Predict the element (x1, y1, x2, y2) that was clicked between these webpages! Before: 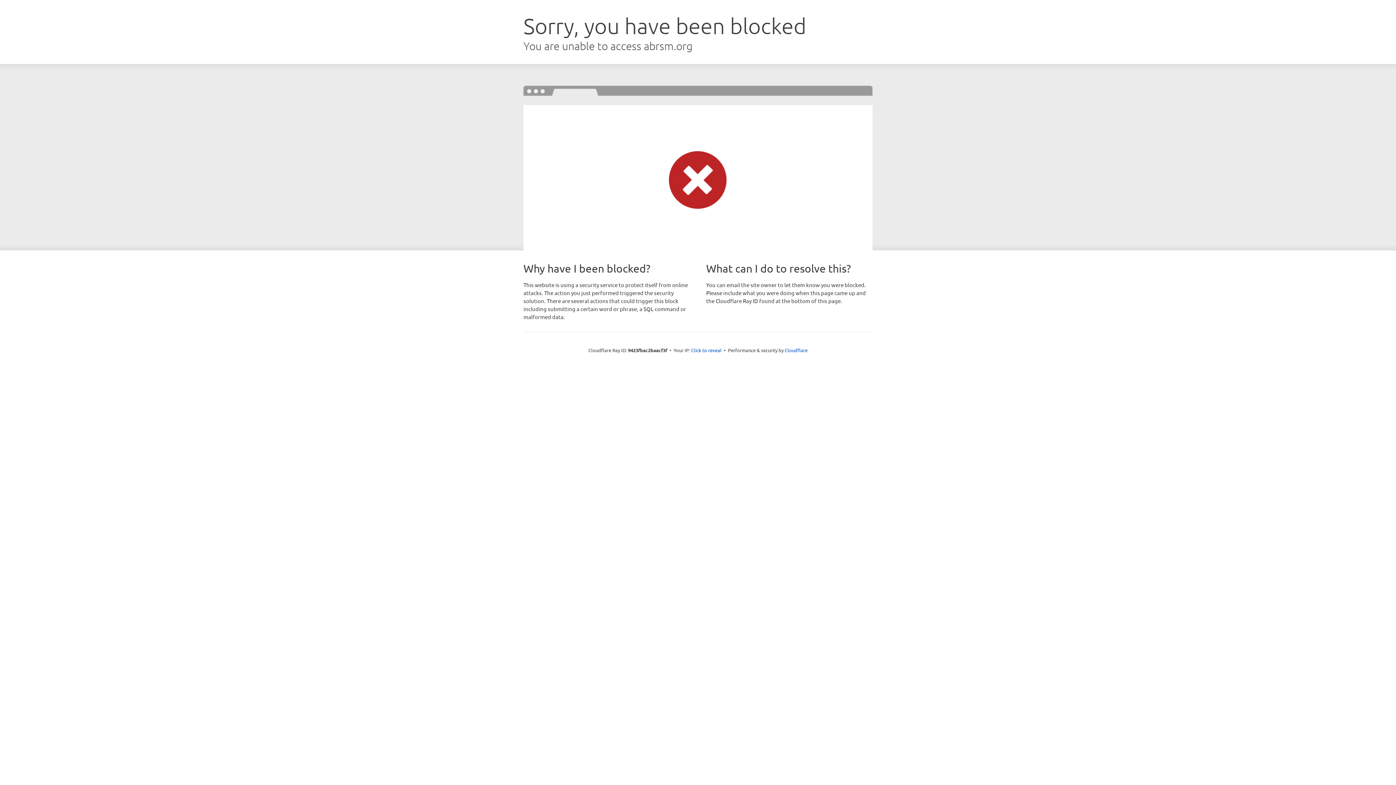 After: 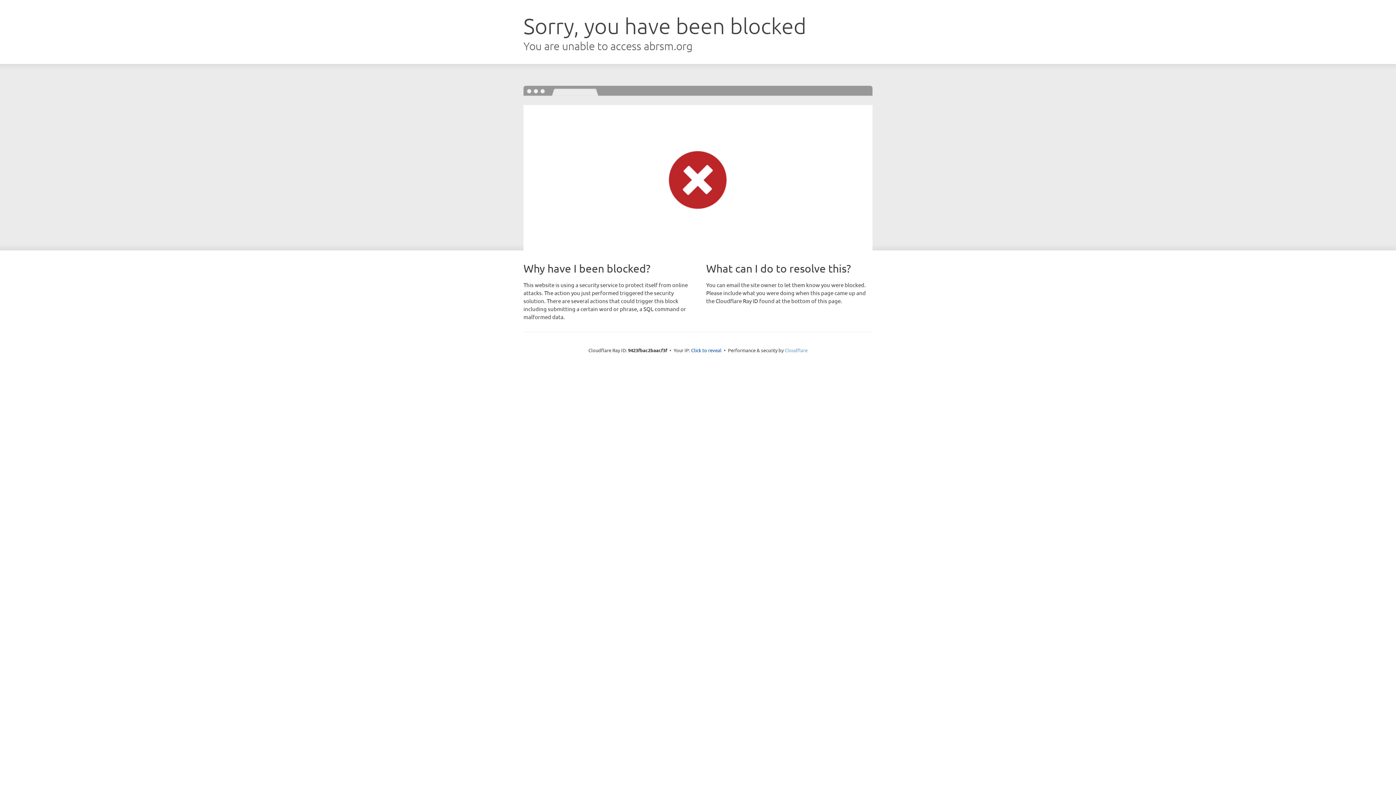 Action: bbox: (784, 347, 807, 353) label: Cloudflare